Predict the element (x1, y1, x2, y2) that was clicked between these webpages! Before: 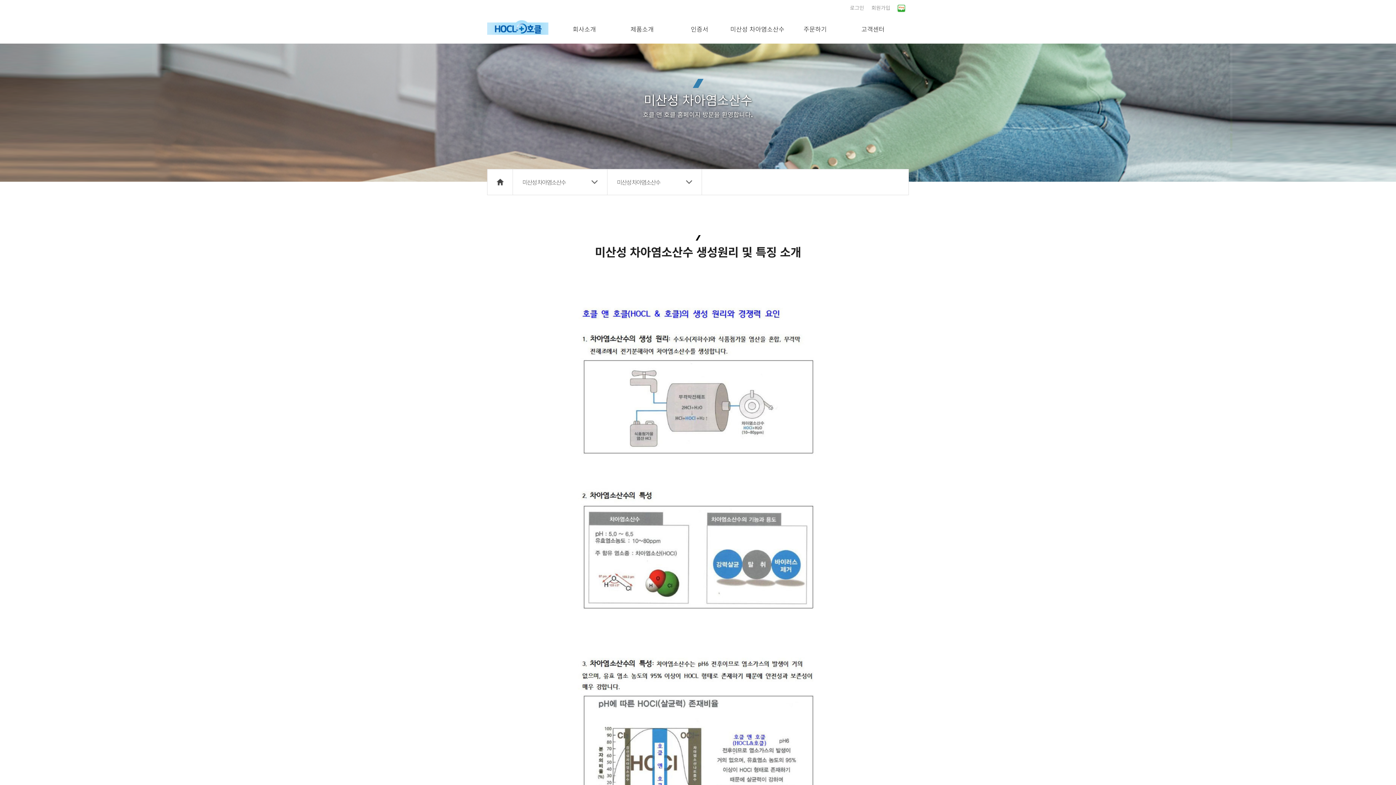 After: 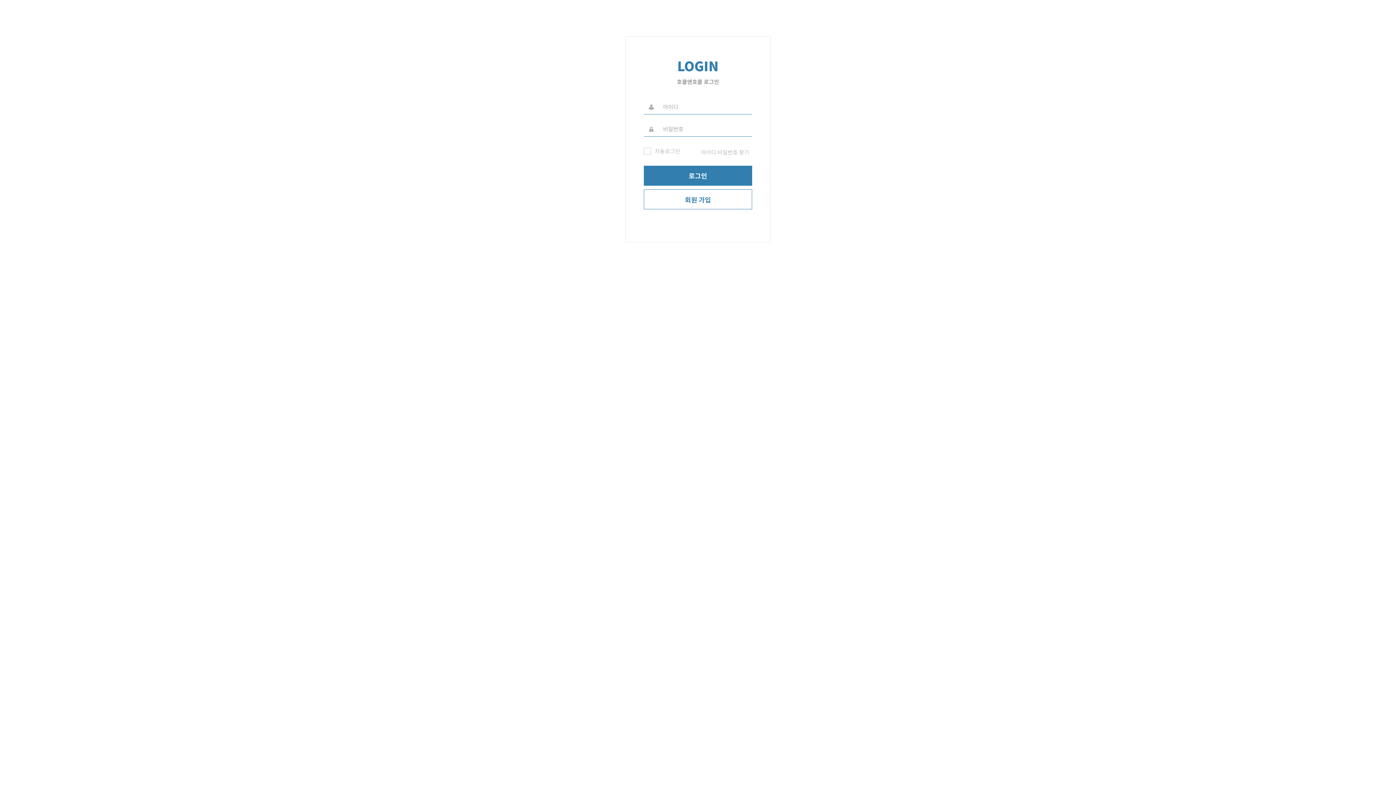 Action: bbox: (846, 0, 868, 14) label: 로그인